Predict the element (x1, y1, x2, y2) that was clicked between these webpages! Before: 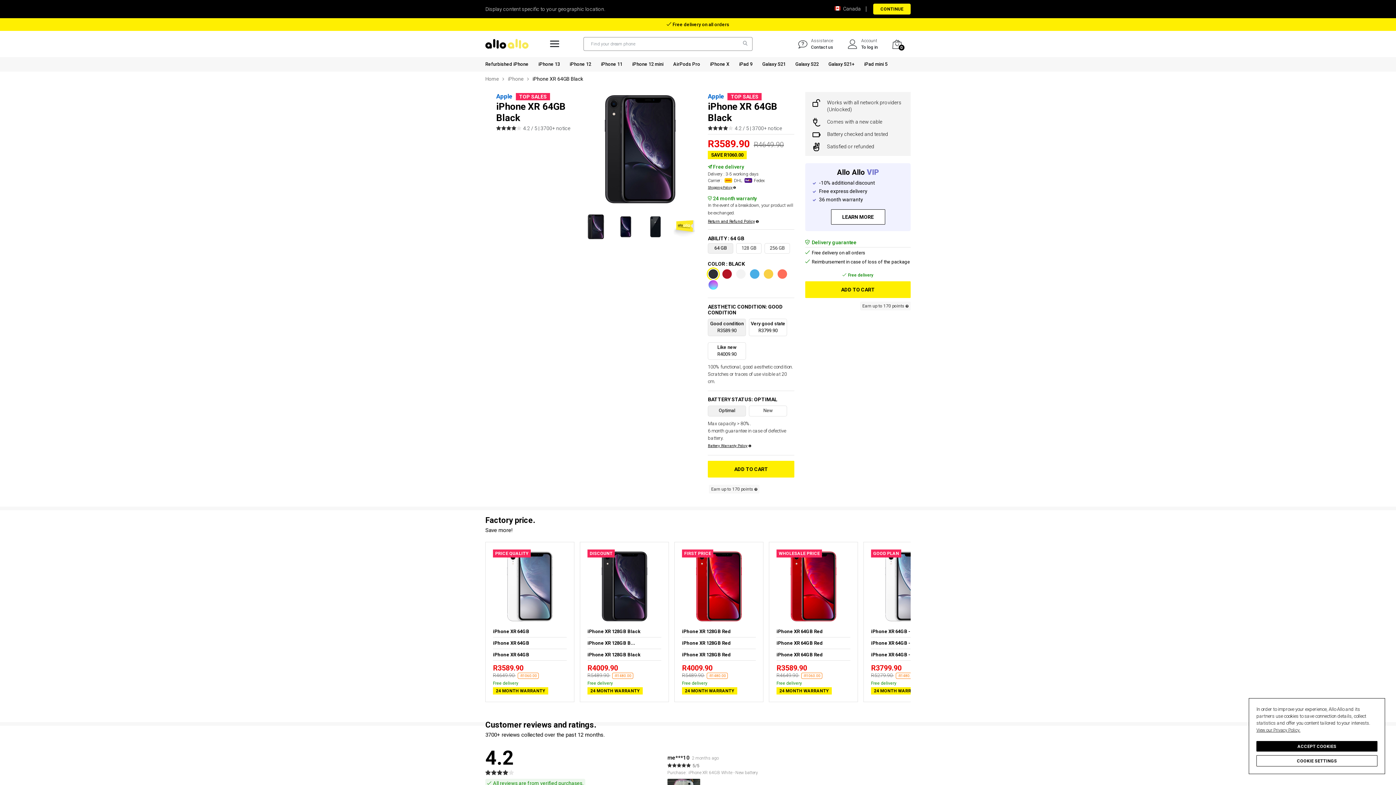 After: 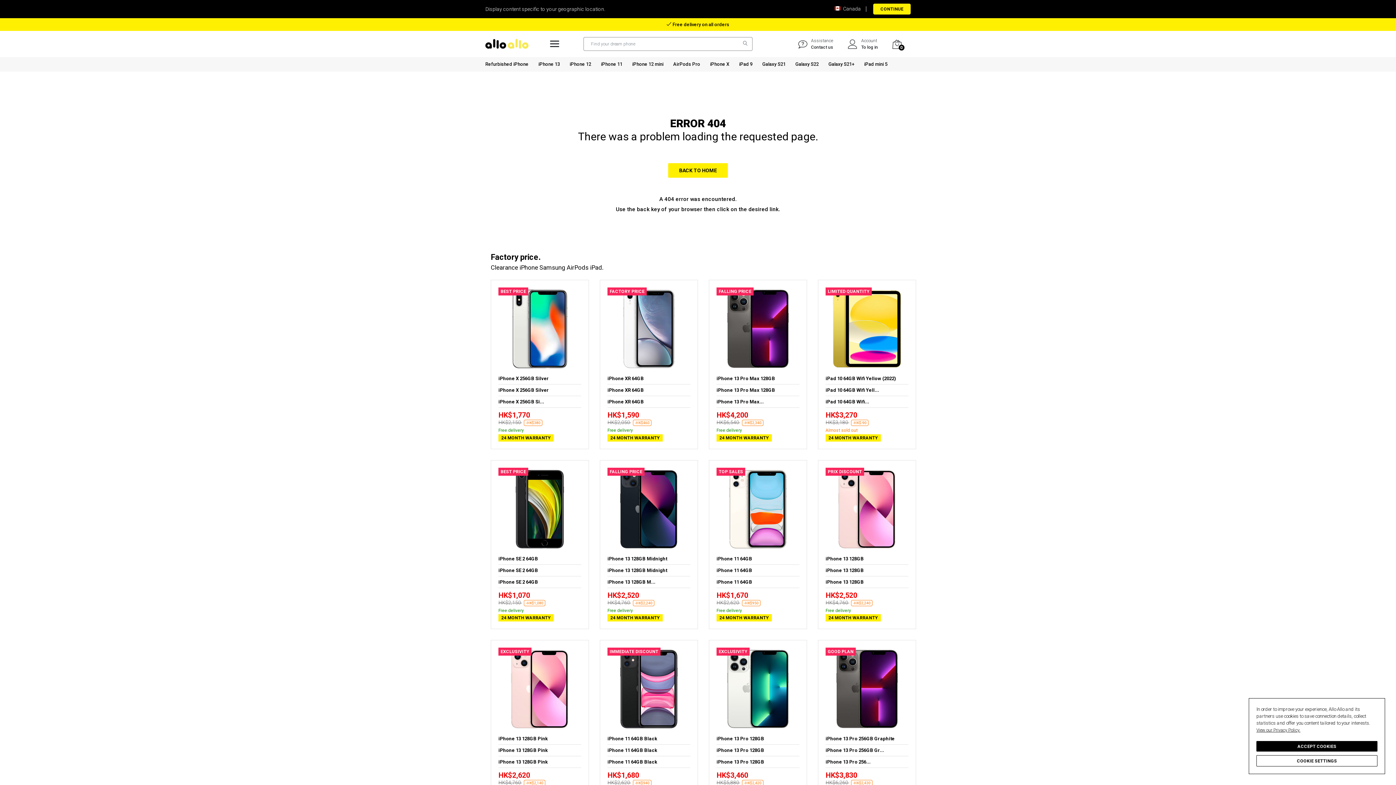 Action: bbox: (496, 92, 512, 100) label: Apple